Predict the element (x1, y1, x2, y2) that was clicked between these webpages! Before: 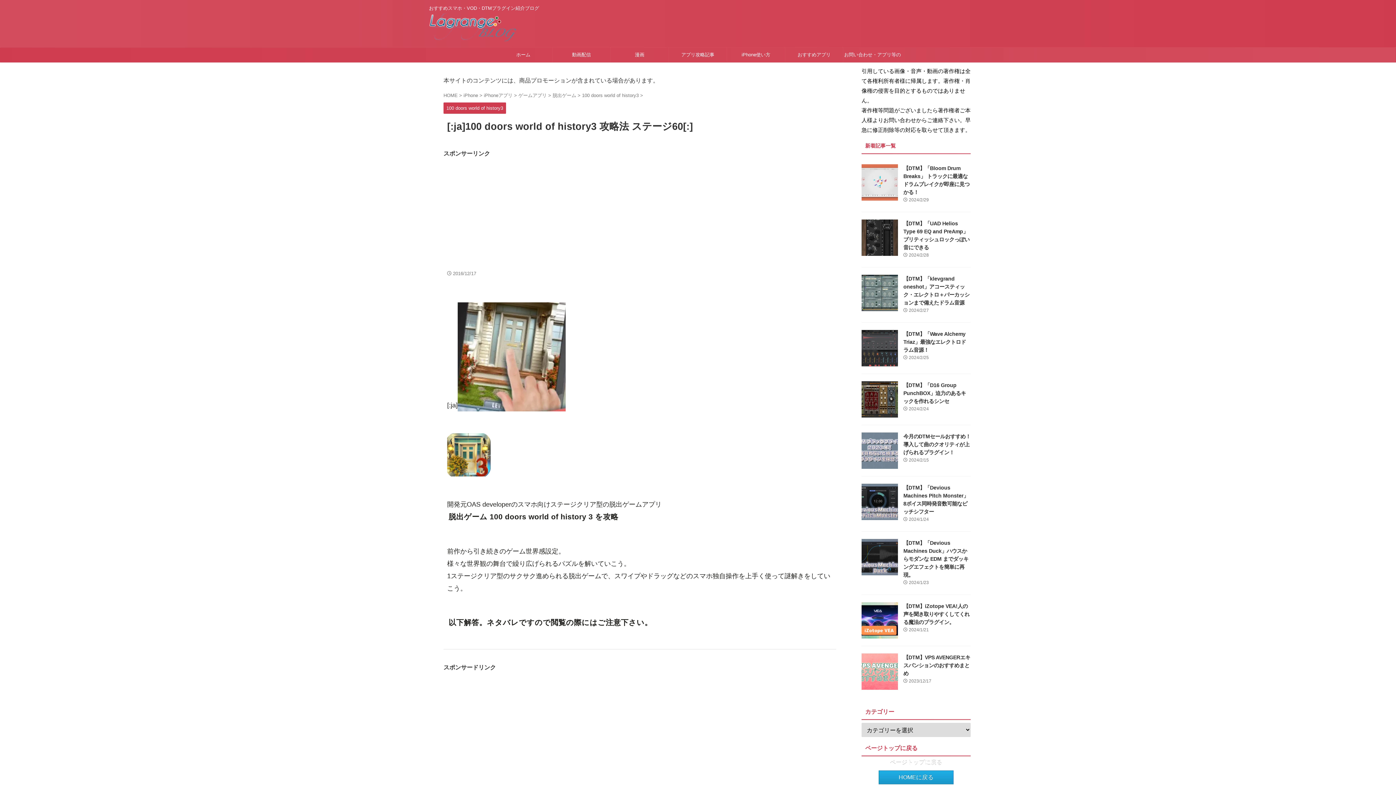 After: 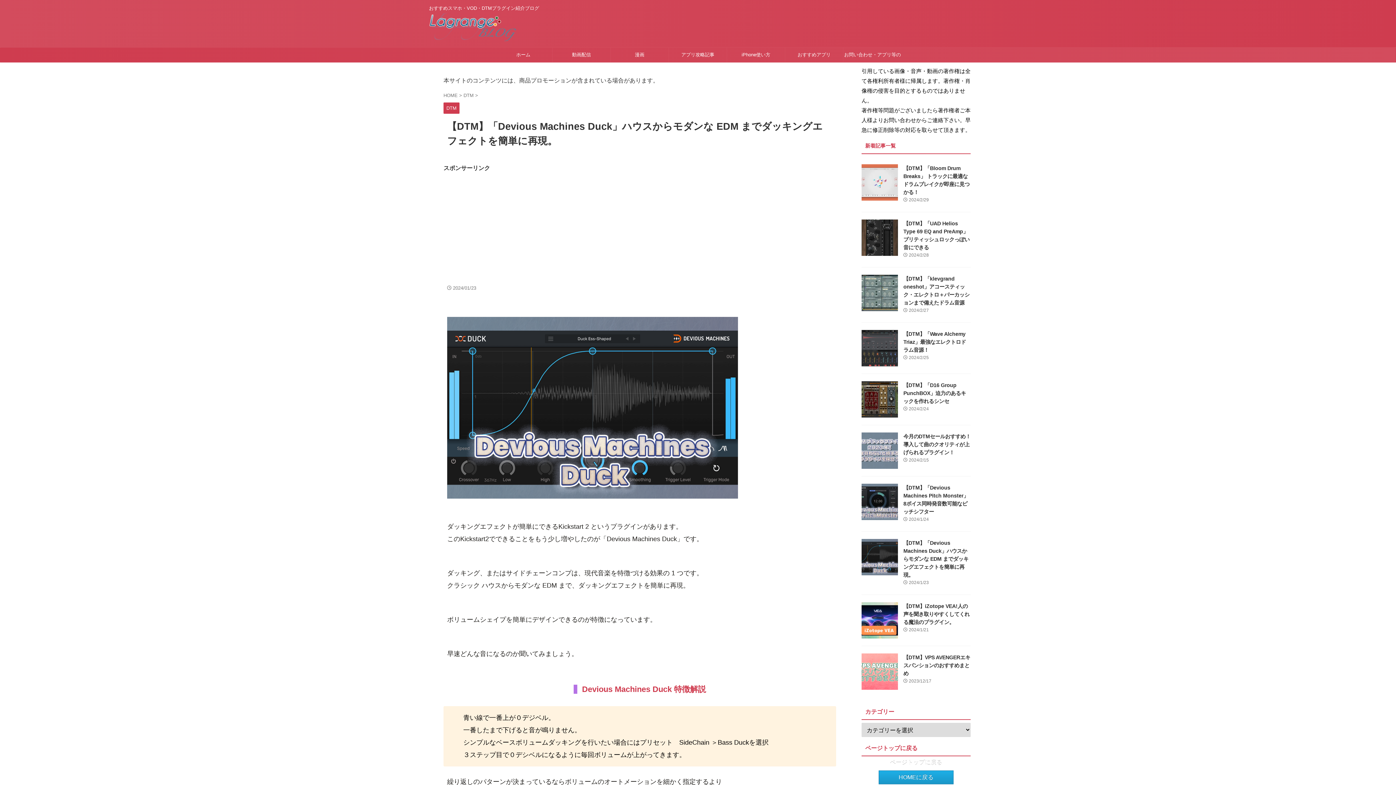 Action: label: 【DTM】「Devious Machines Duck」ハウスからモダンな EDM までダッキングエフェクトを簡単に再現。 bbox: (903, 540, 968, 578)